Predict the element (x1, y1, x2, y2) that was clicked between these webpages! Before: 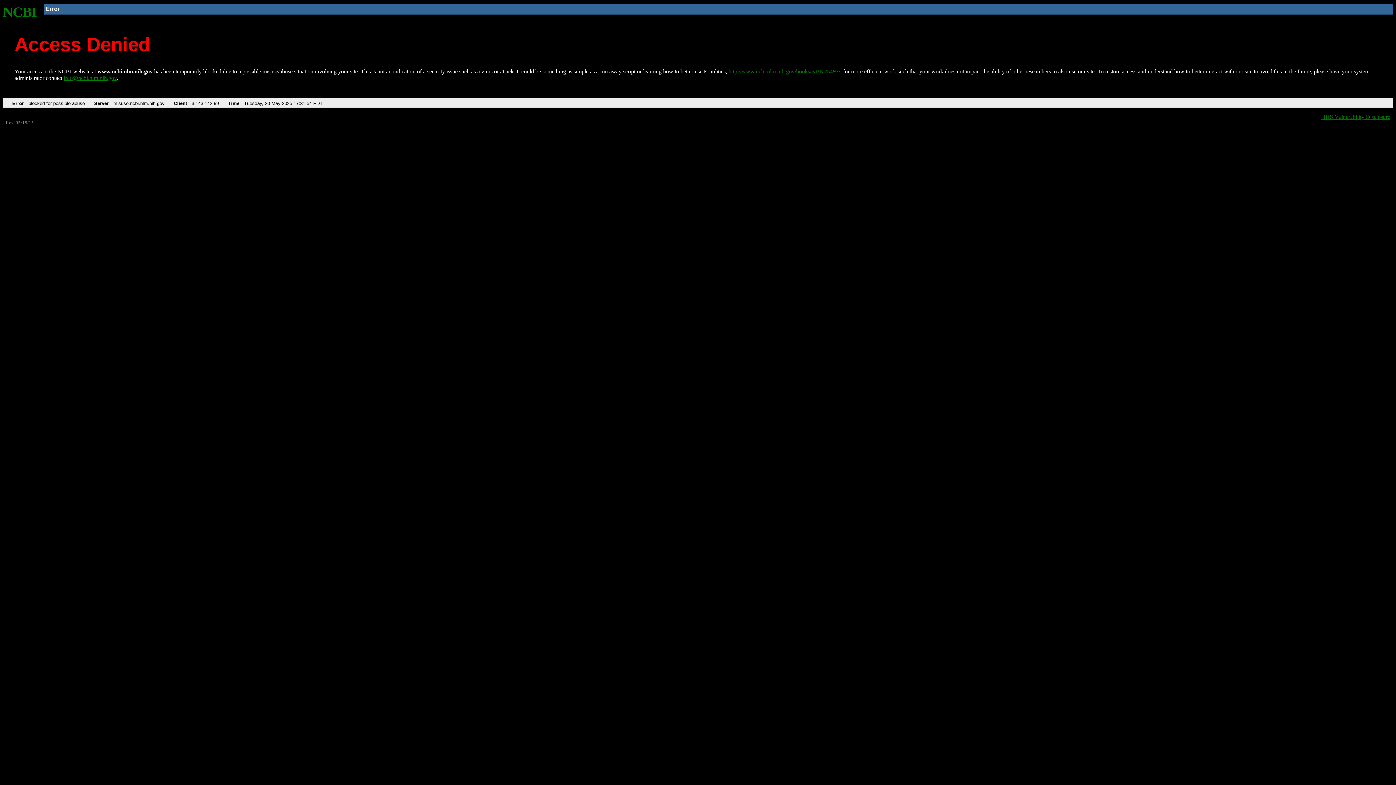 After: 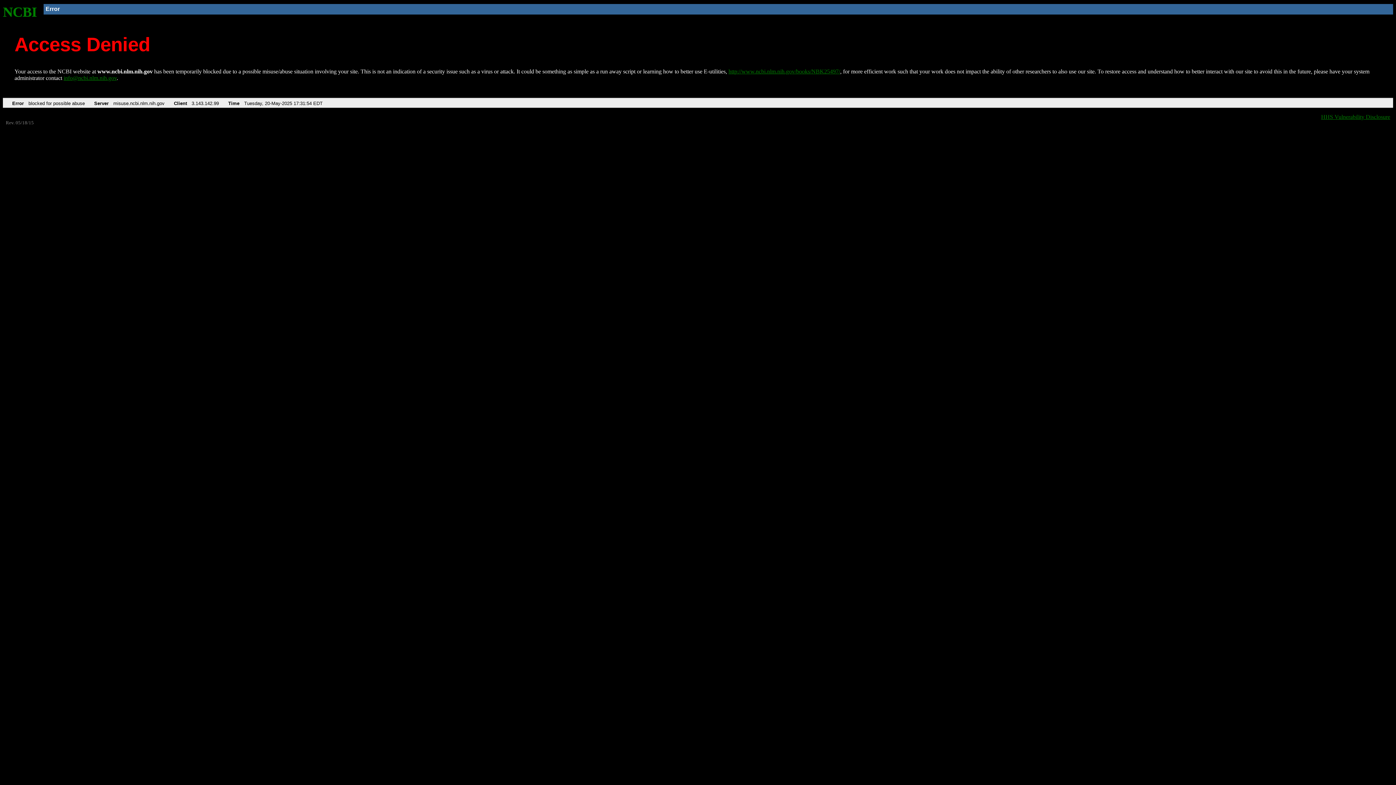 Action: label: info@ncbi.nlm.nih.gov bbox: (63, 75, 116, 81)